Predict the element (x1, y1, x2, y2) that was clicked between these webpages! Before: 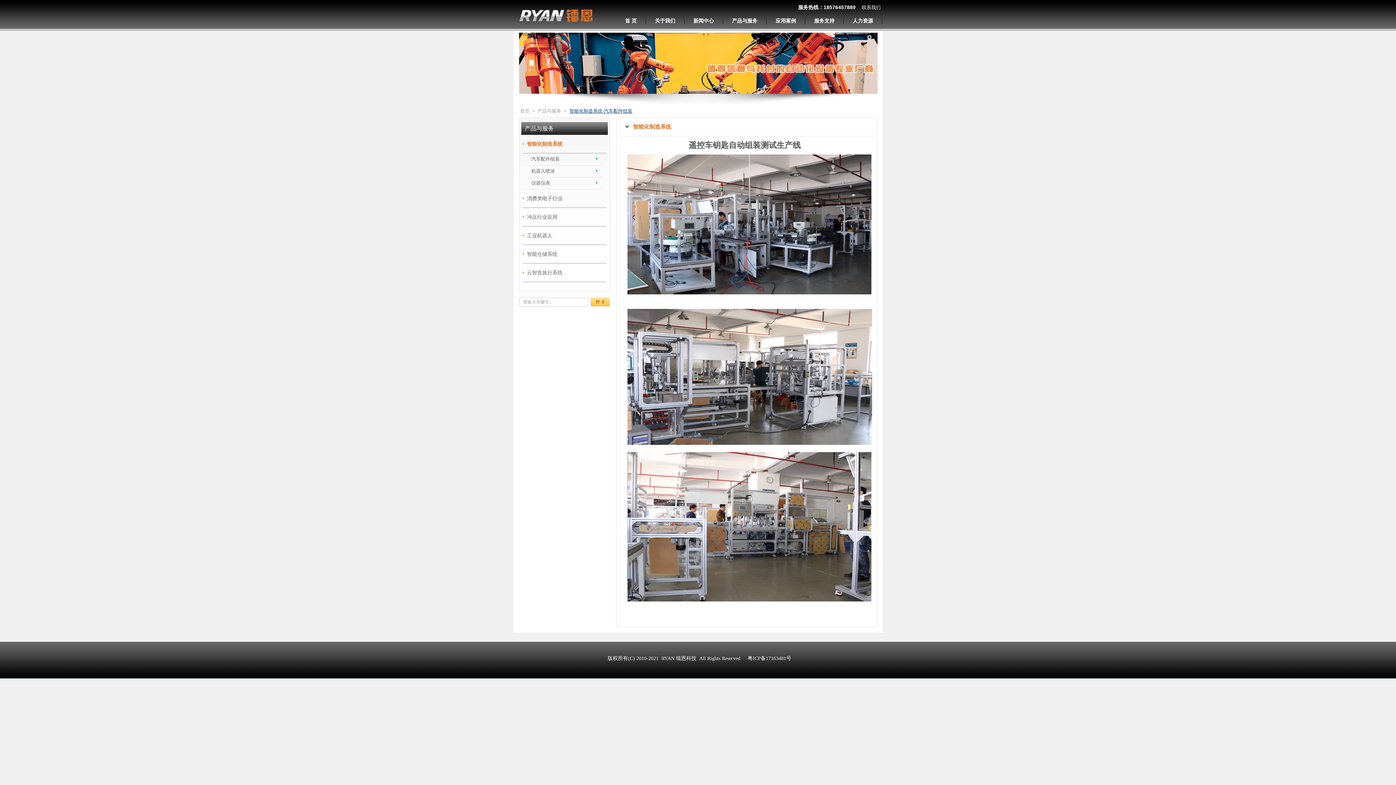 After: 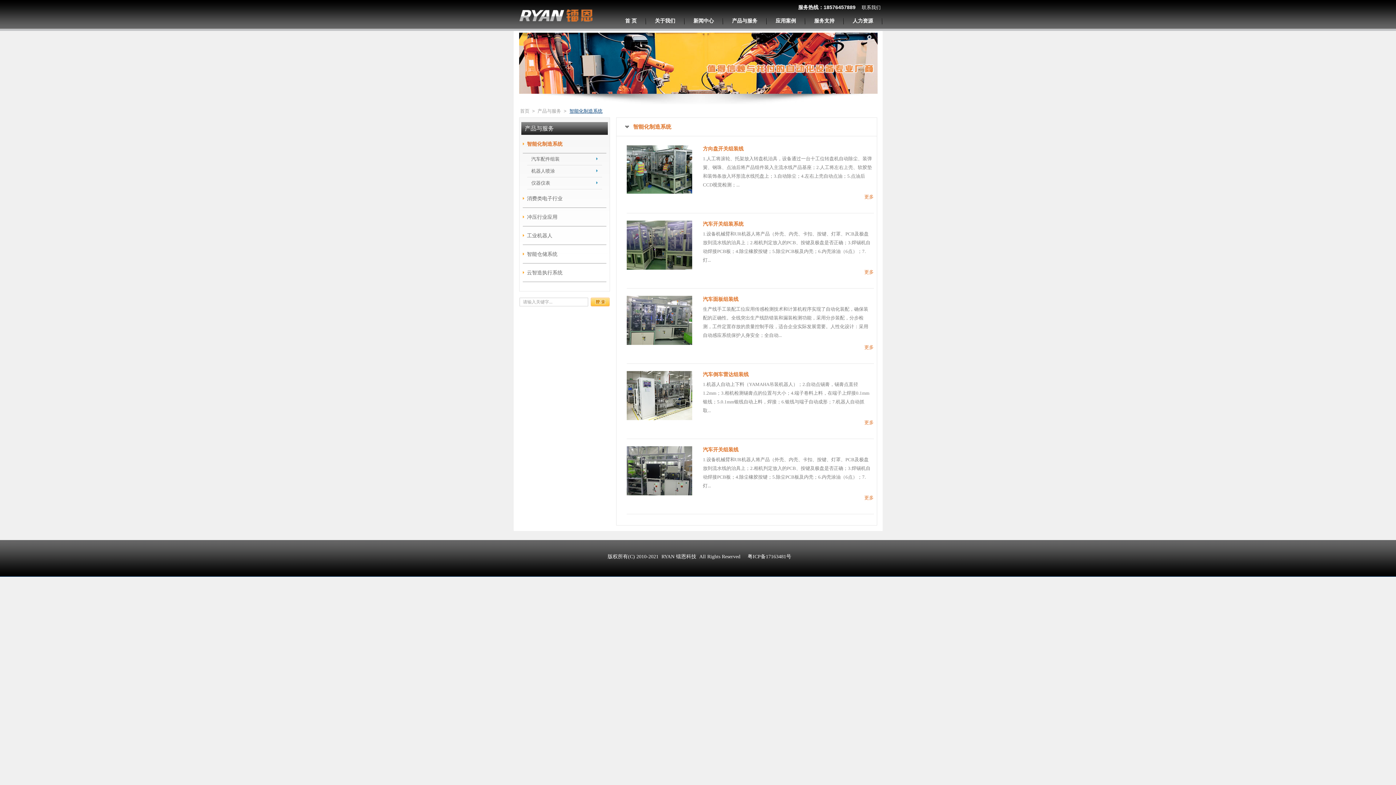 Action: bbox: (522, 140, 606, 148) label: 智能化制造系统